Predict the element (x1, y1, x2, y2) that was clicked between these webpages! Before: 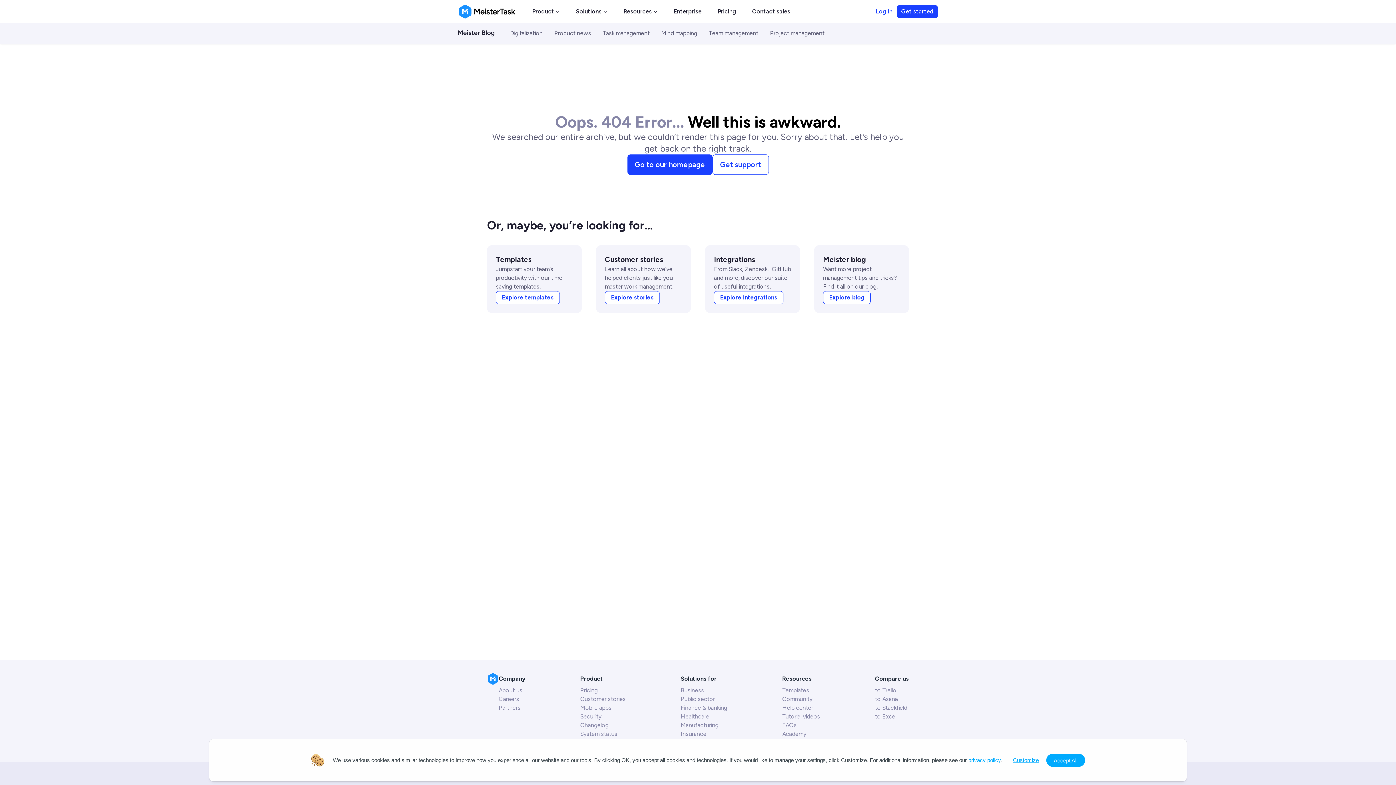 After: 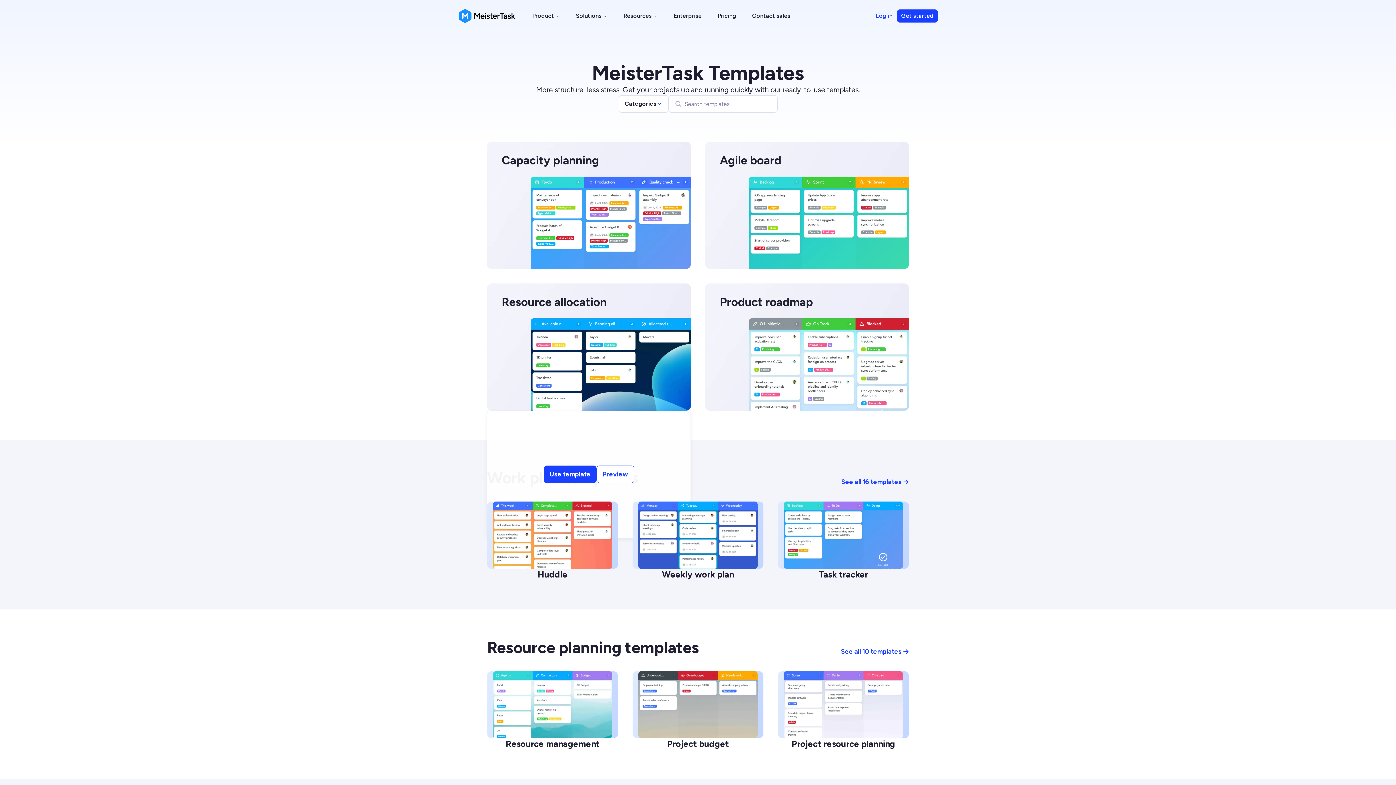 Action: label: Explore templates bbox: (496, 291, 560, 304)